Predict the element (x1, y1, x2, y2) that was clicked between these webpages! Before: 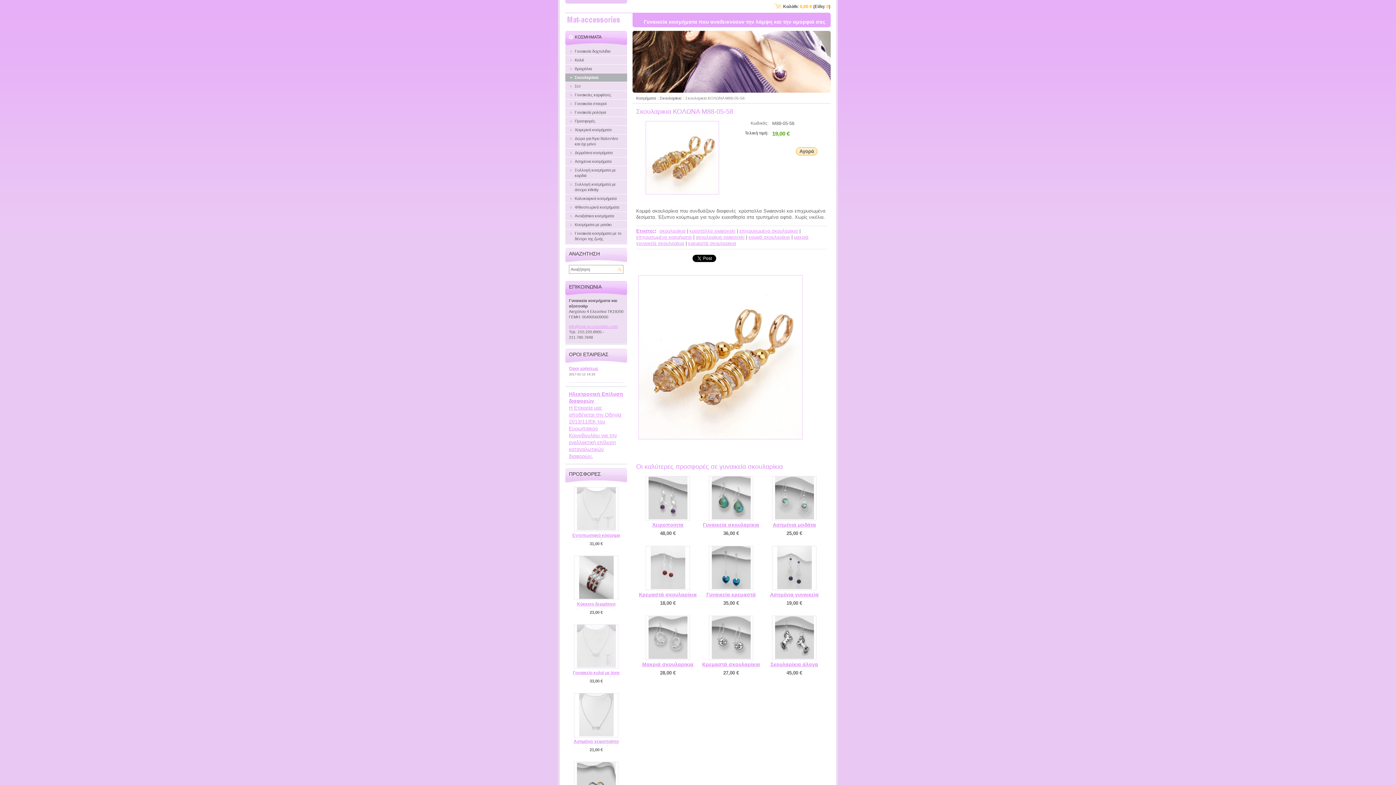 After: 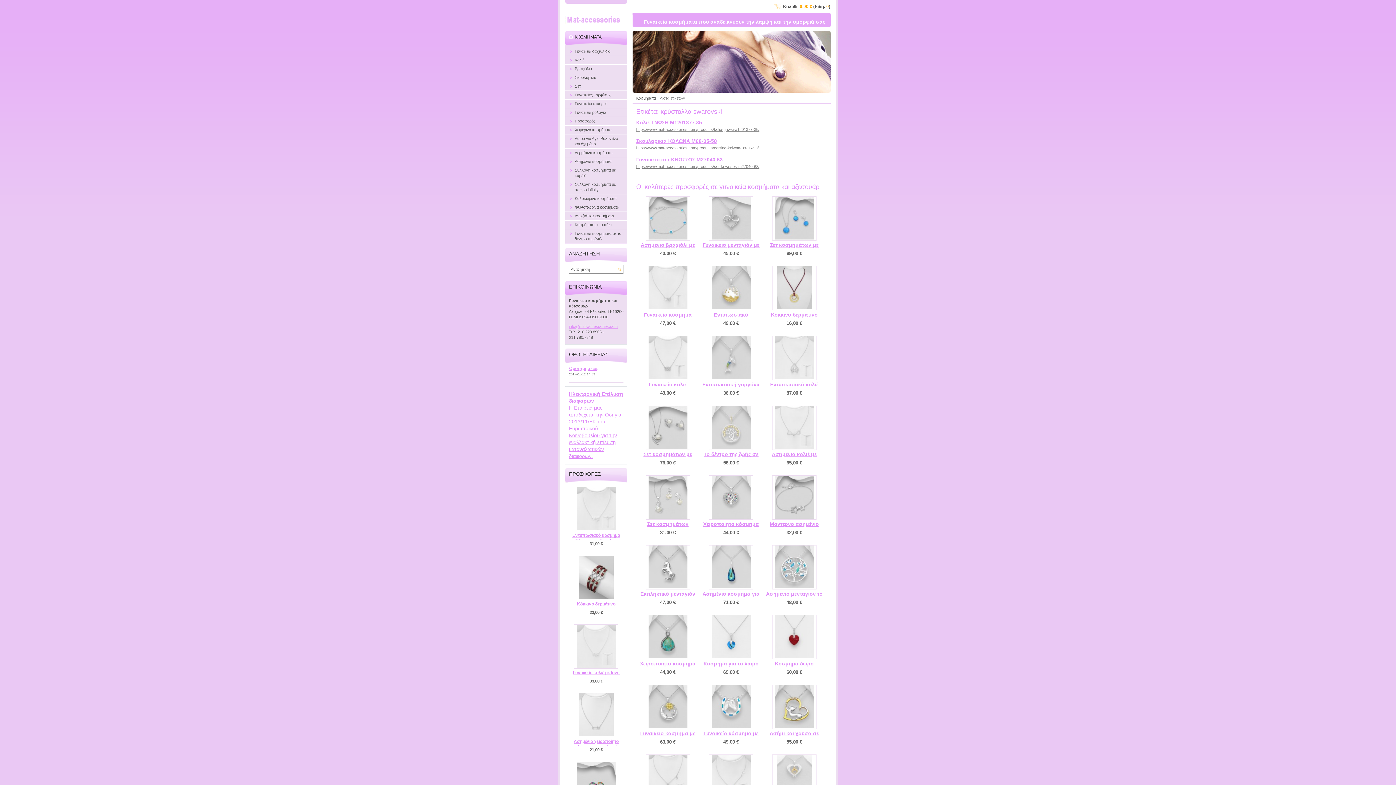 Action: label: κρύσταλλα swarovski bbox: (689, 228, 735, 233)